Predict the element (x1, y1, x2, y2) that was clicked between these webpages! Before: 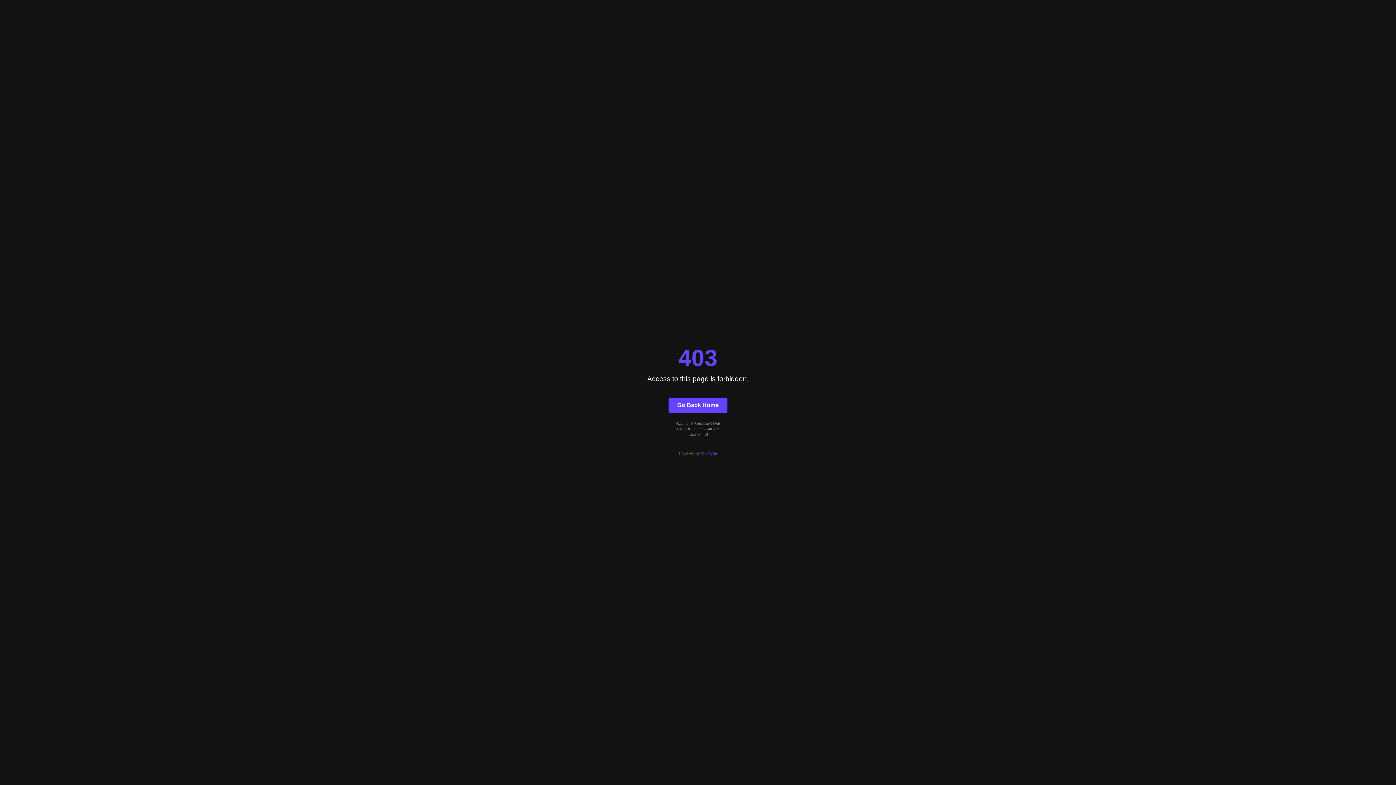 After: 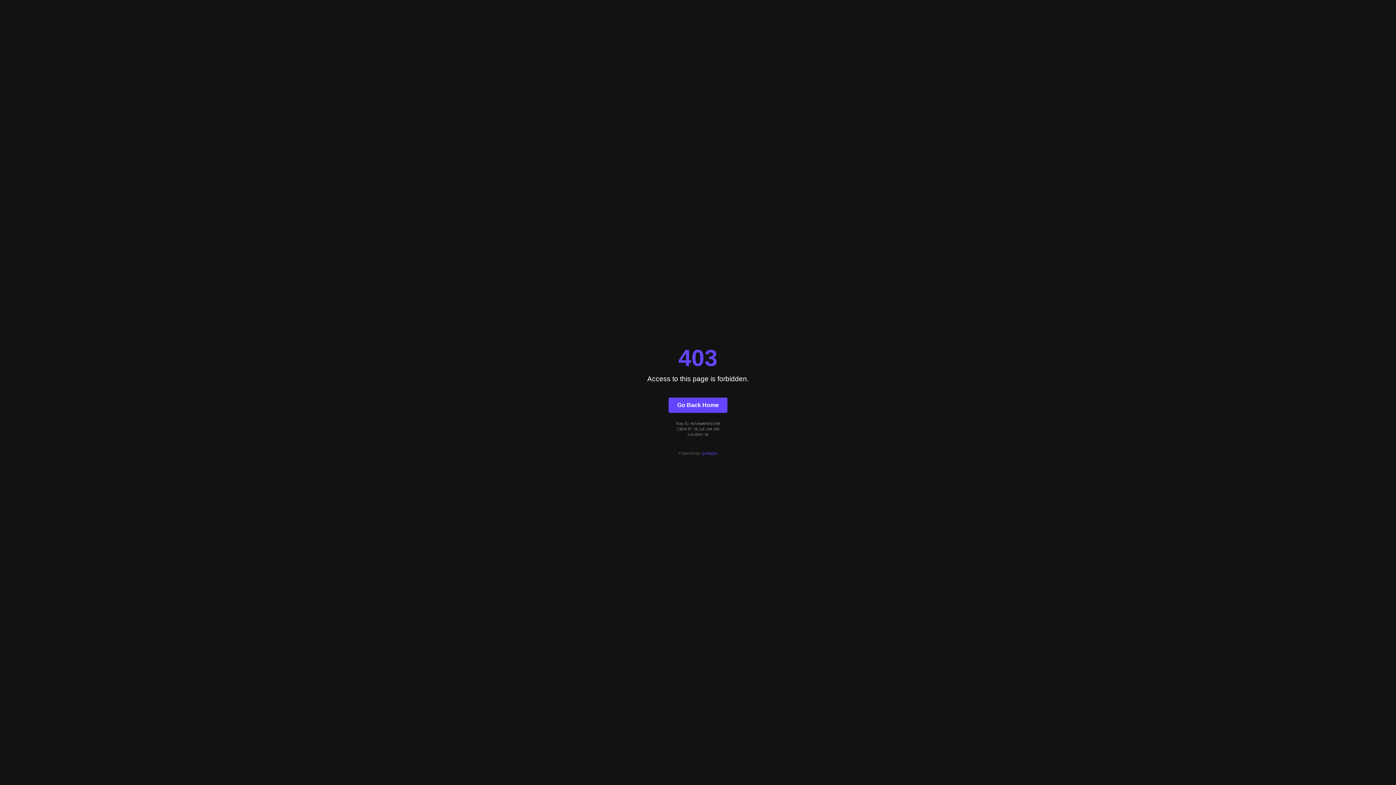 Action: label: Go Back Home bbox: (668, 397, 727, 412)